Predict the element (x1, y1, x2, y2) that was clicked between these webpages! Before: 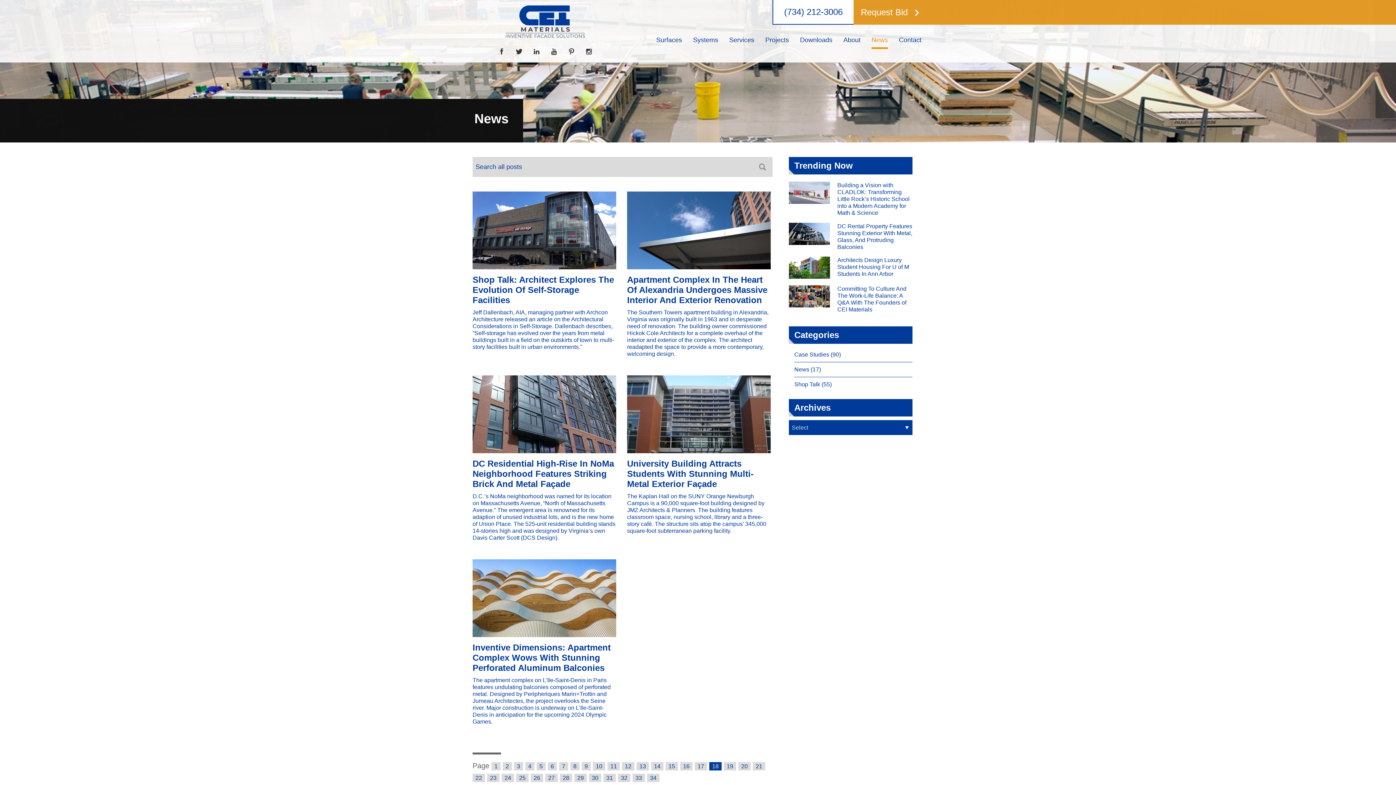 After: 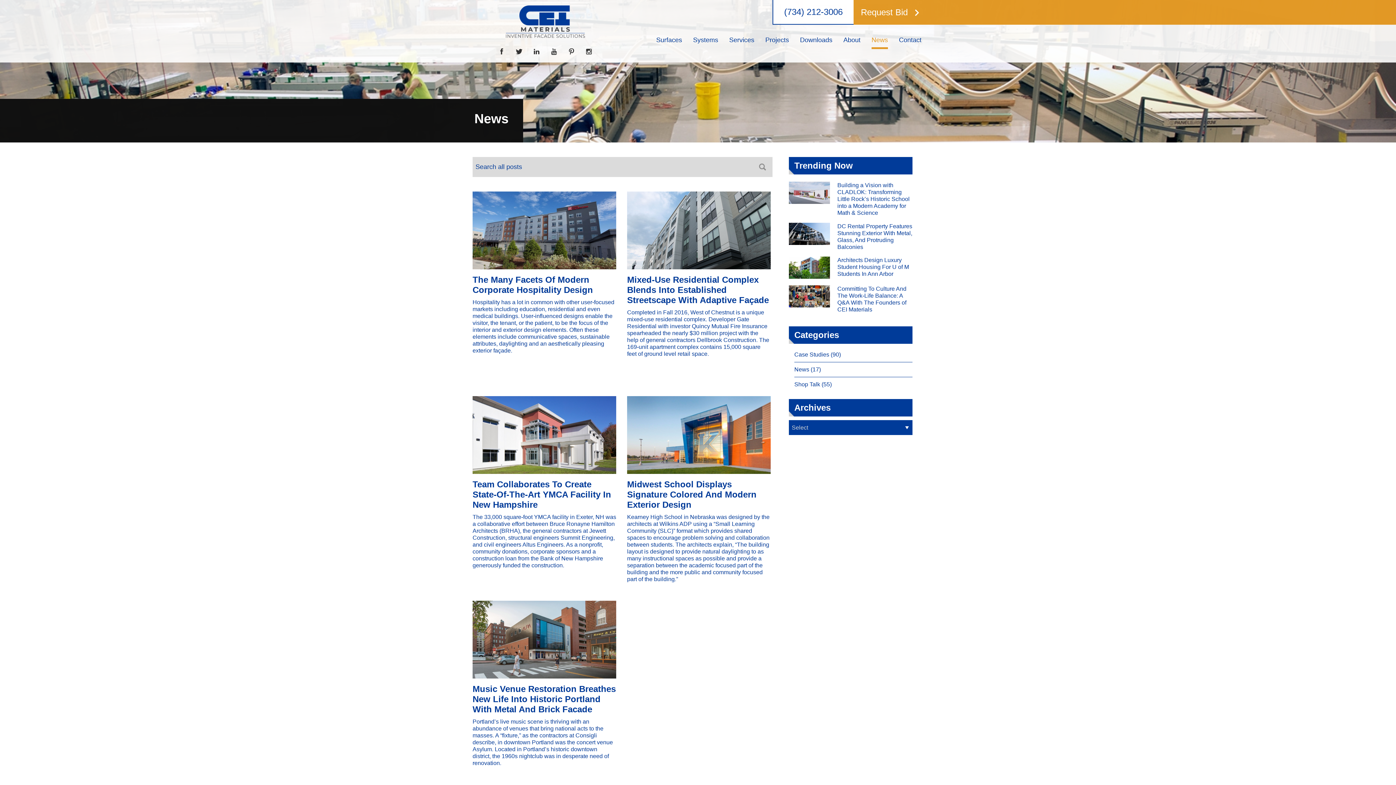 Action: label: 26 bbox: (530, 774, 543, 782)